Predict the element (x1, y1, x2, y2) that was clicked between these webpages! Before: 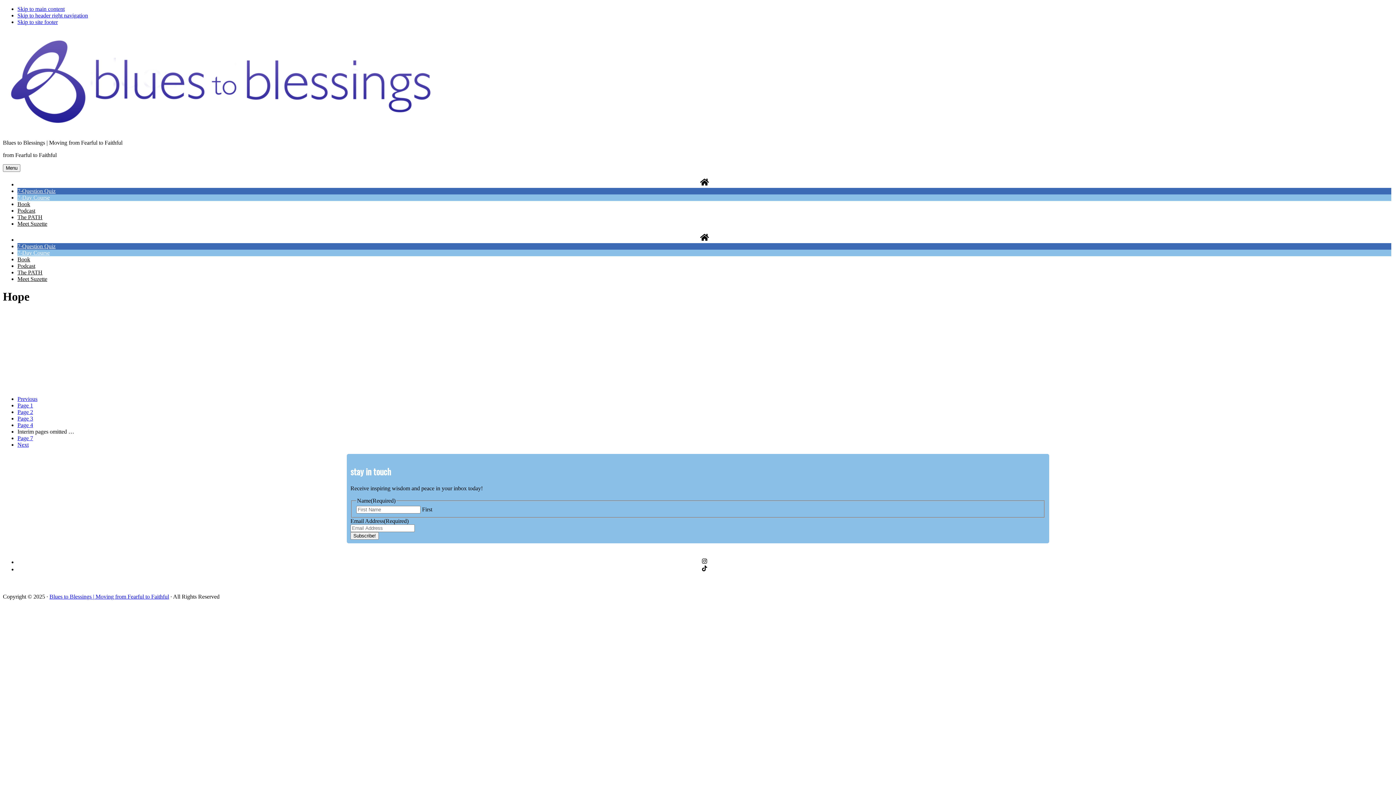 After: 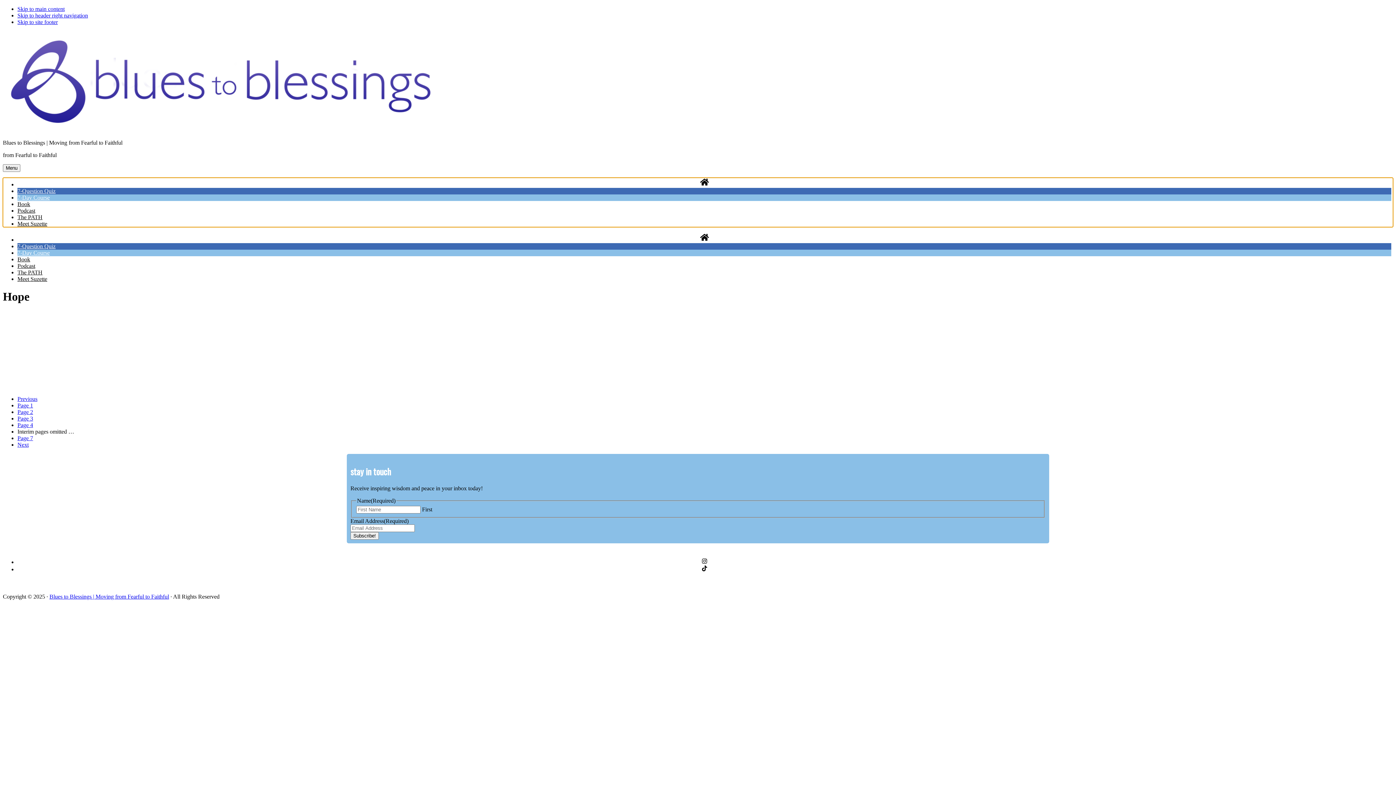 Action: bbox: (17, 12, 88, 18) label: Skip to header right navigation